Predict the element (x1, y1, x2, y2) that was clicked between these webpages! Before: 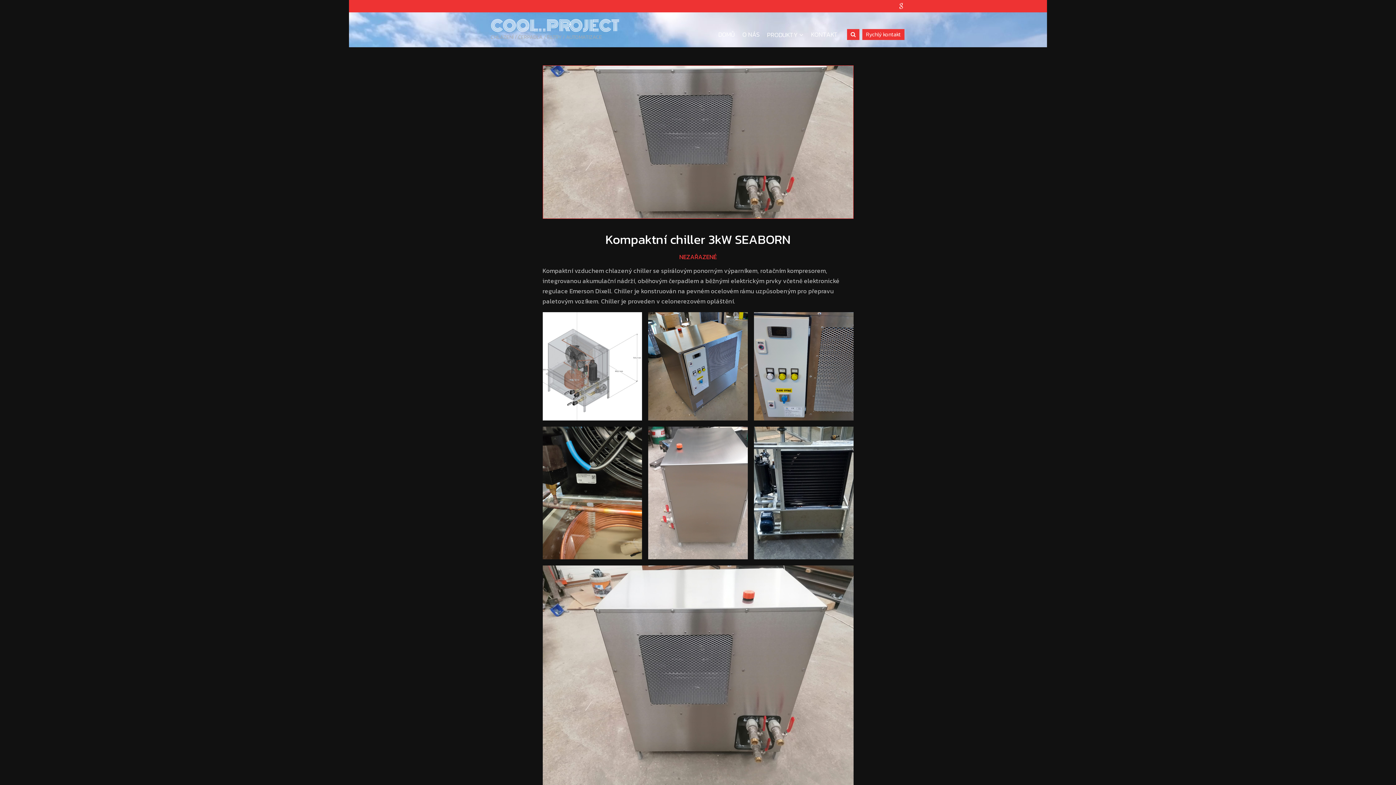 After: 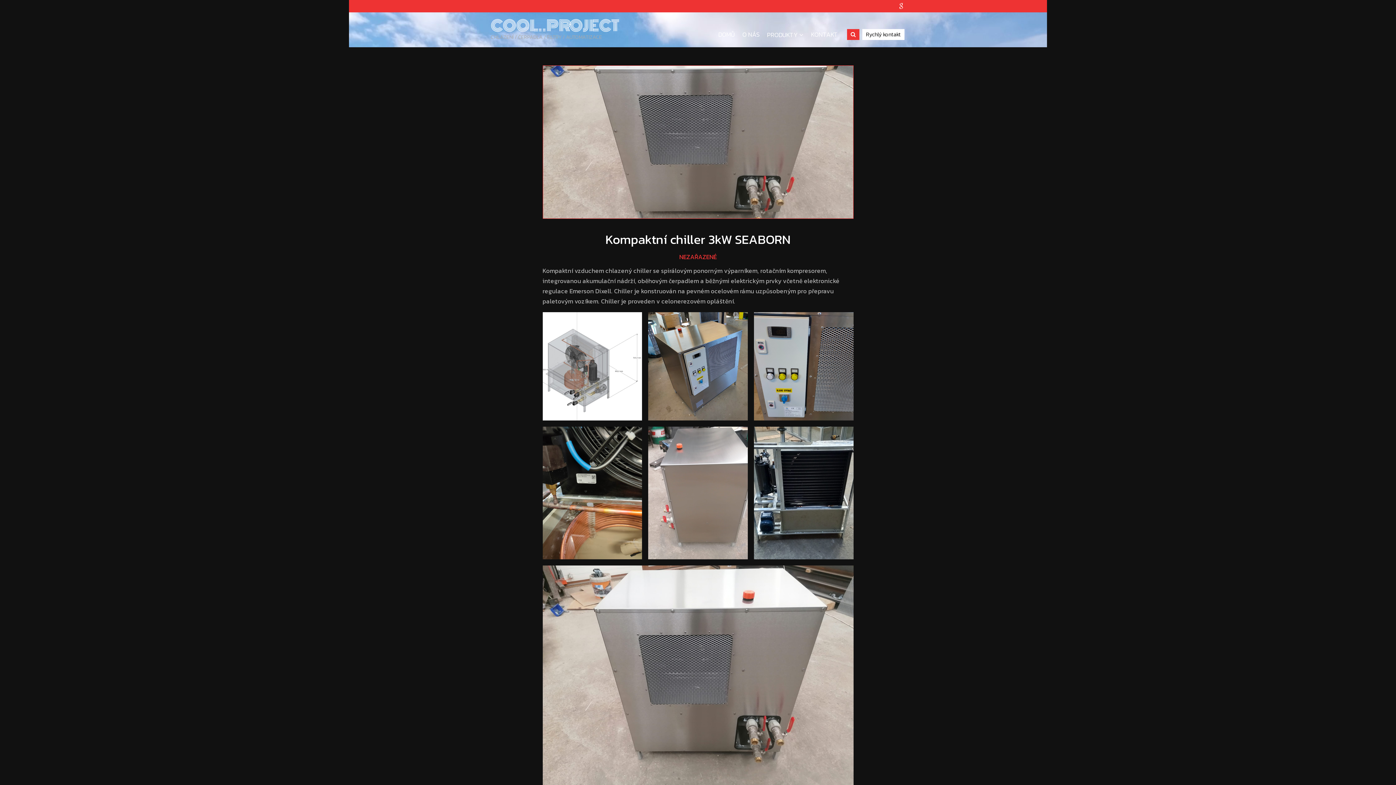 Action: bbox: (862, 29, 904, 40) label: Rychlý kontakt